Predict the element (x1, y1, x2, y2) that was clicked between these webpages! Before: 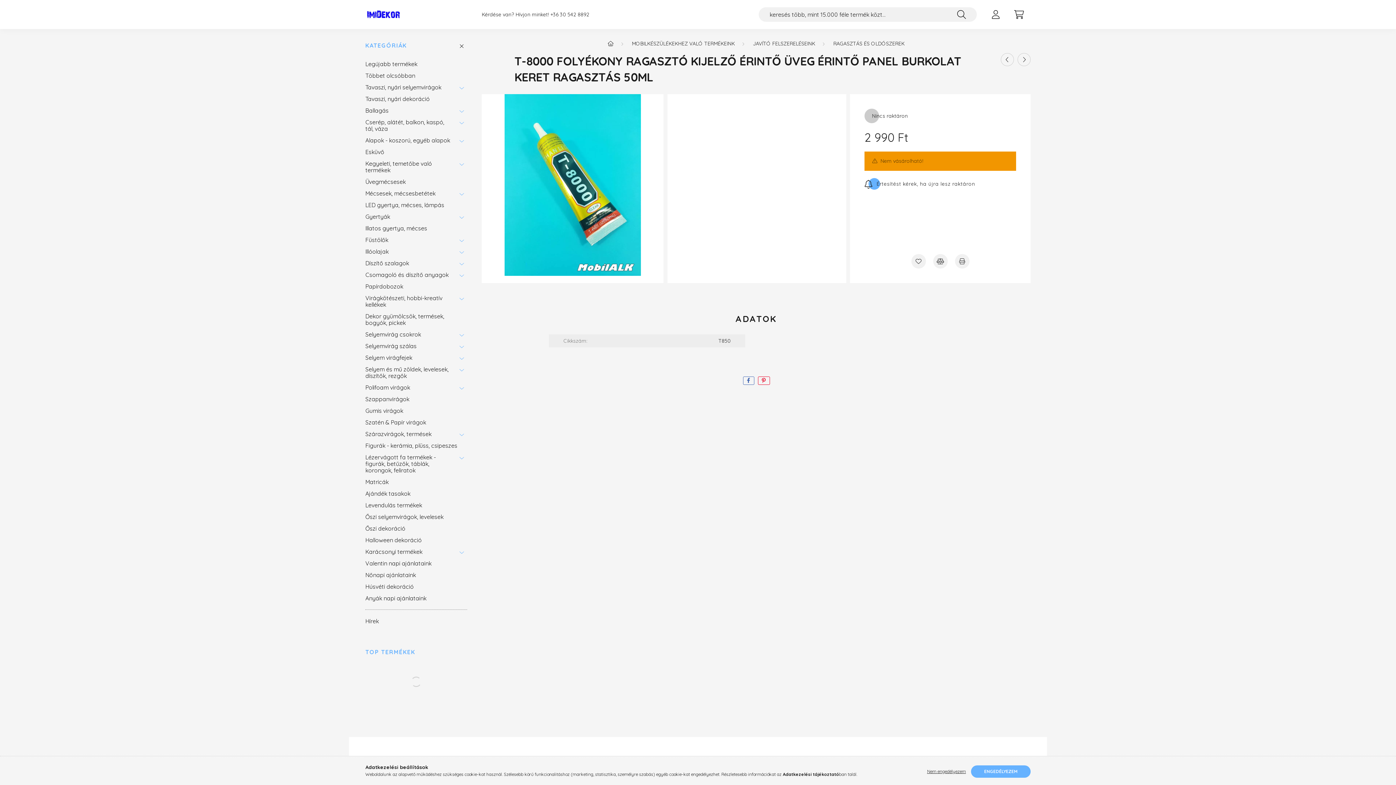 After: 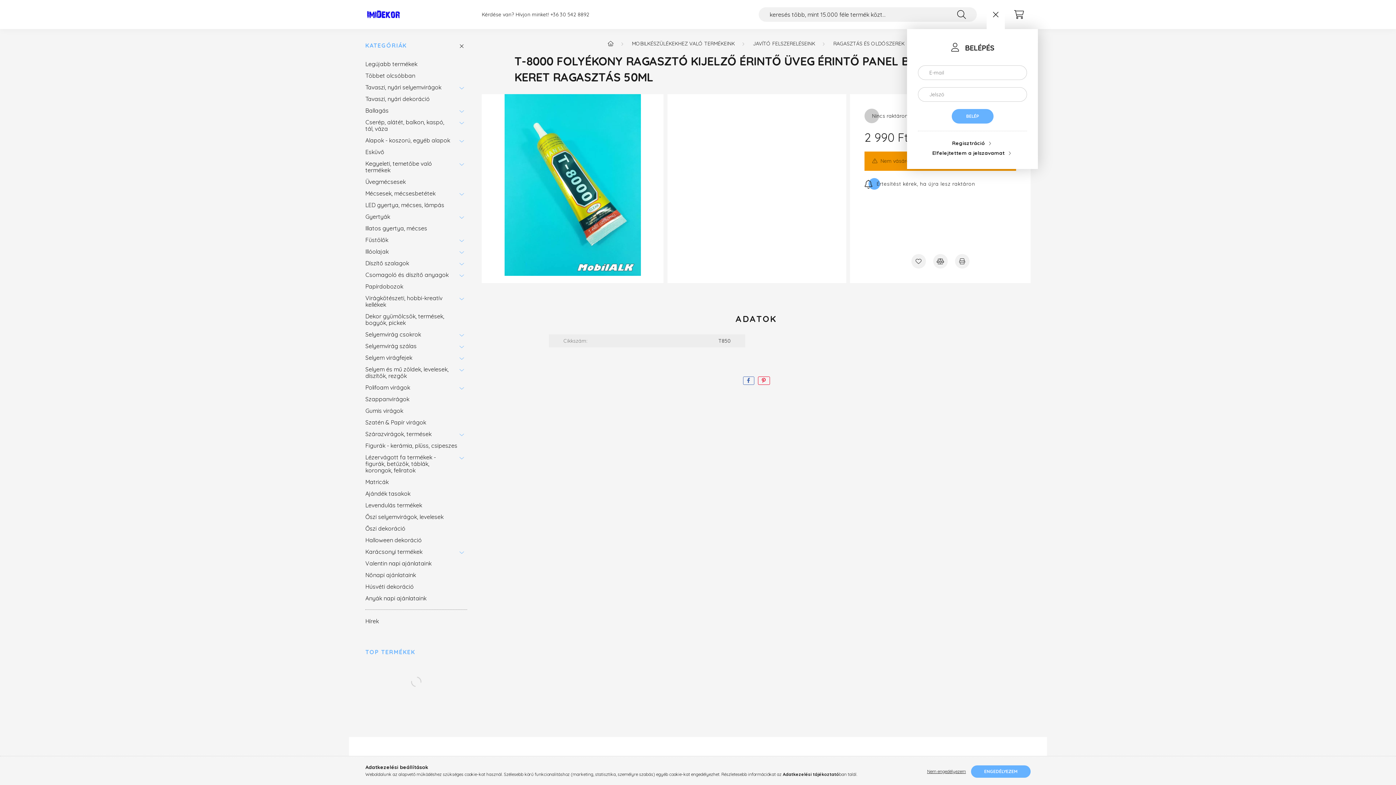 Action: bbox: (988, 7, 1003, 21) label: profile button